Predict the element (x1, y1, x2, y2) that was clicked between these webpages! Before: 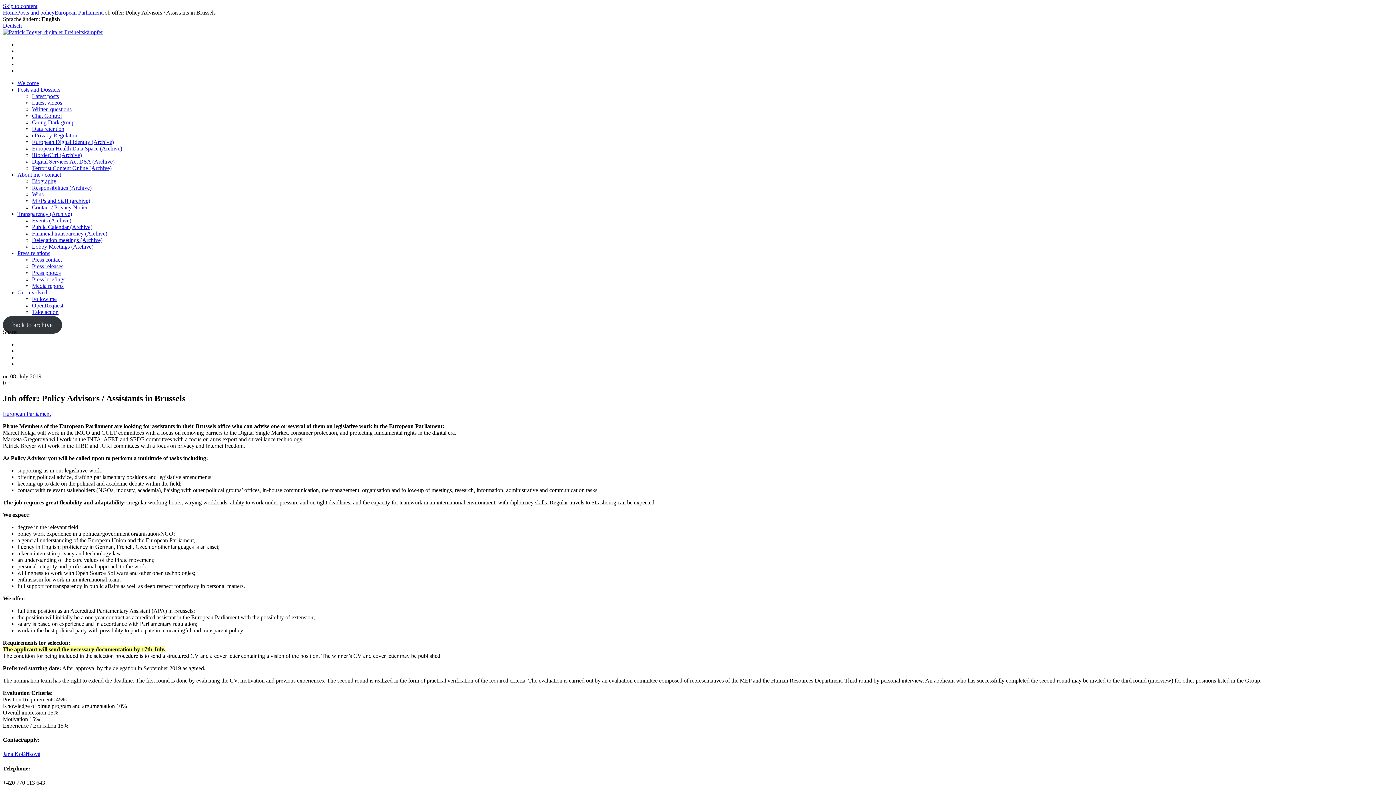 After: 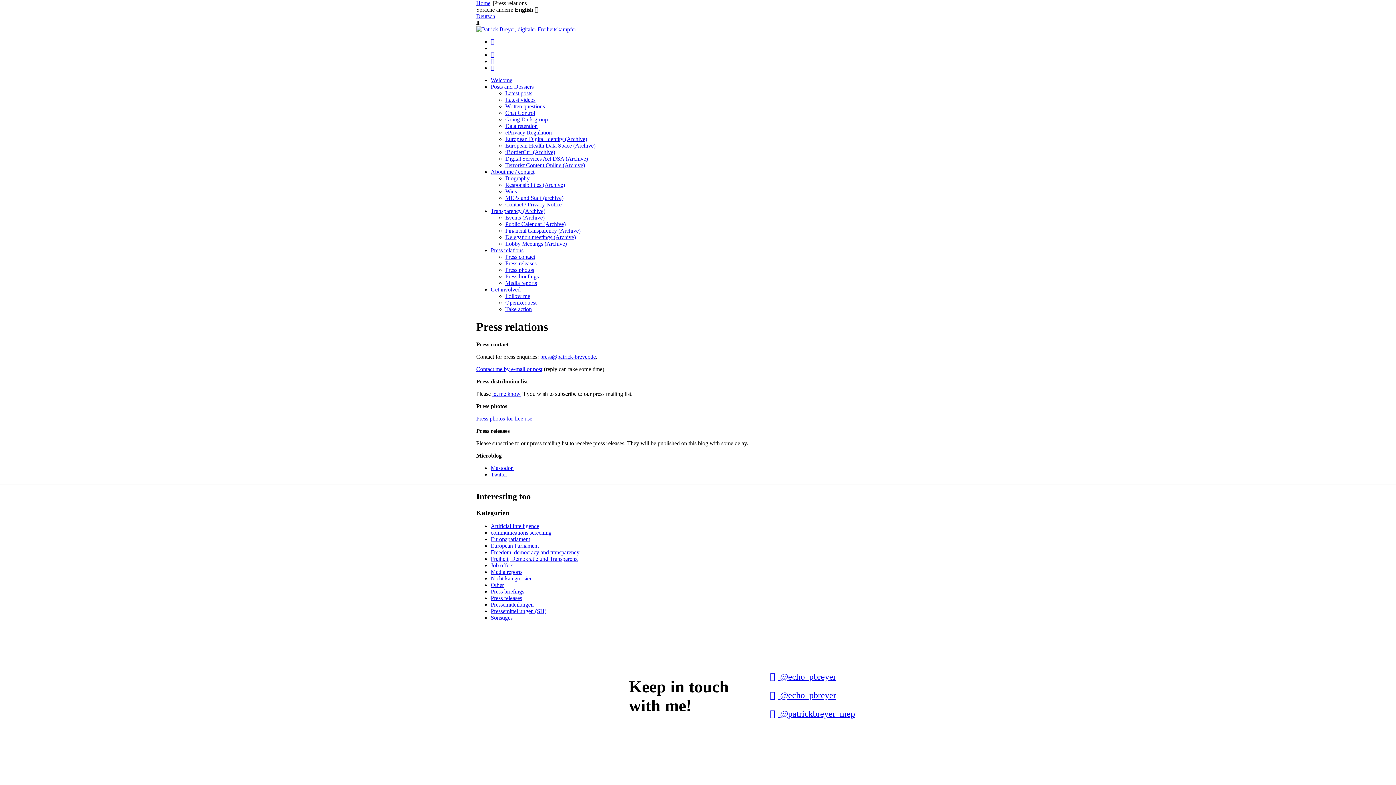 Action: label: Press relations bbox: (17, 250, 50, 256)